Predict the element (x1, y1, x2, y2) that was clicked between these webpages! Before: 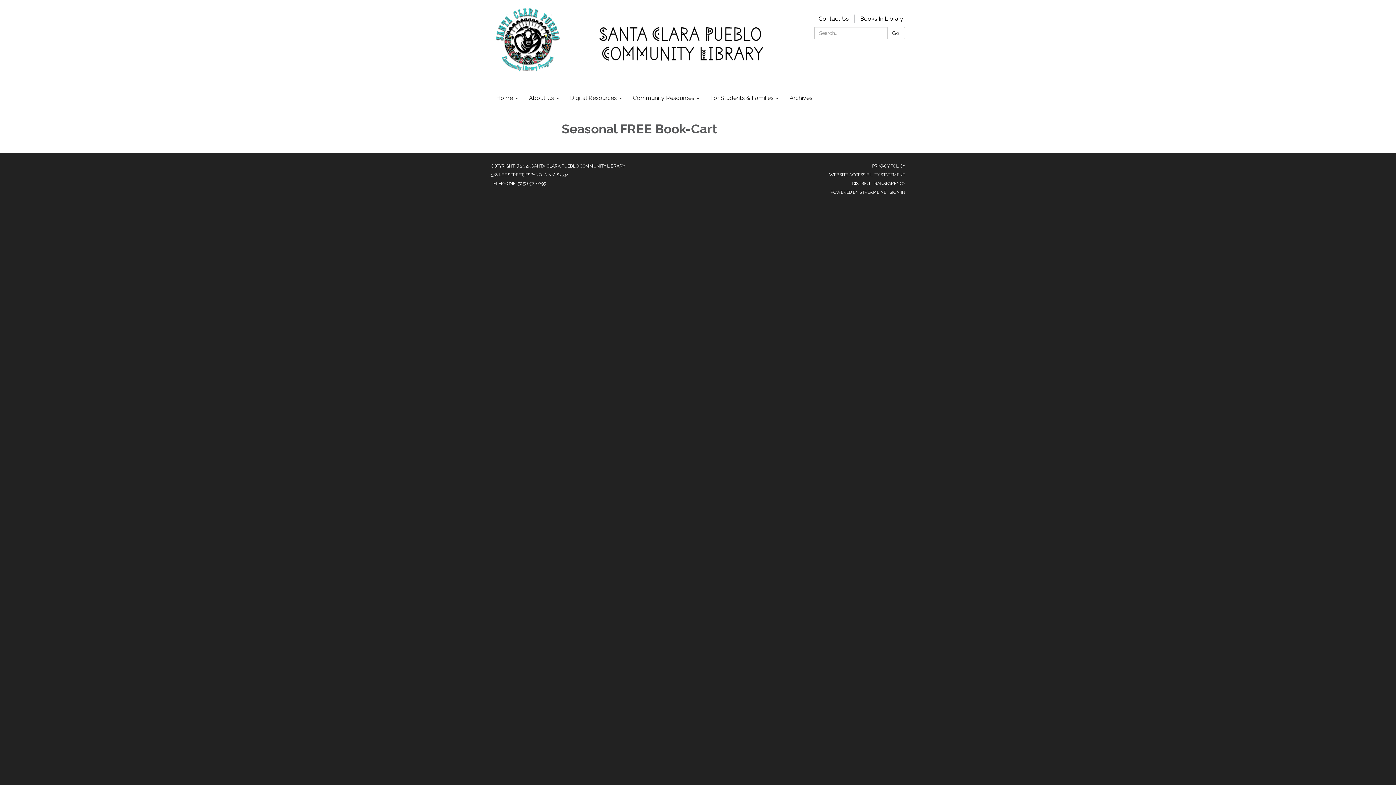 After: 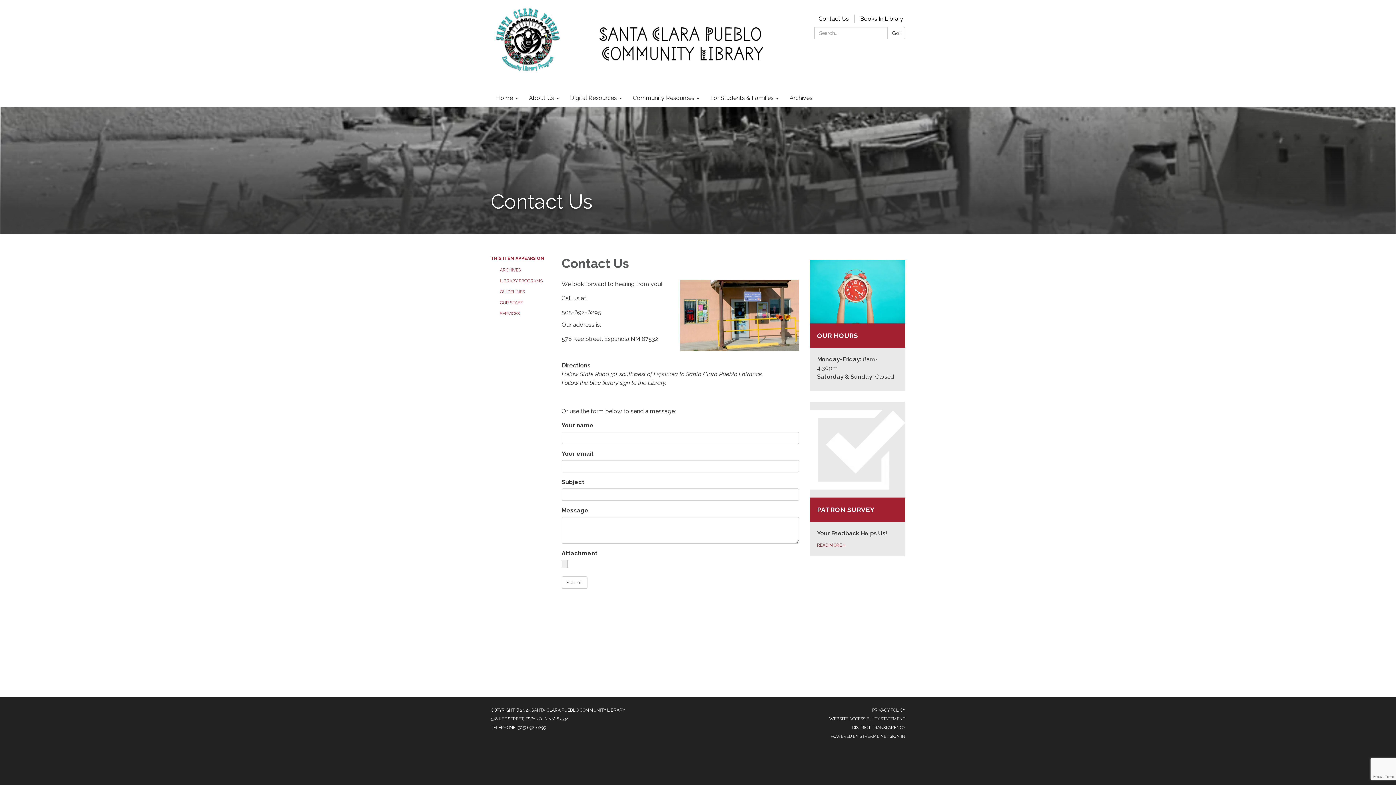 Action: label: Contact Us bbox: (813, 15, 854, 22)